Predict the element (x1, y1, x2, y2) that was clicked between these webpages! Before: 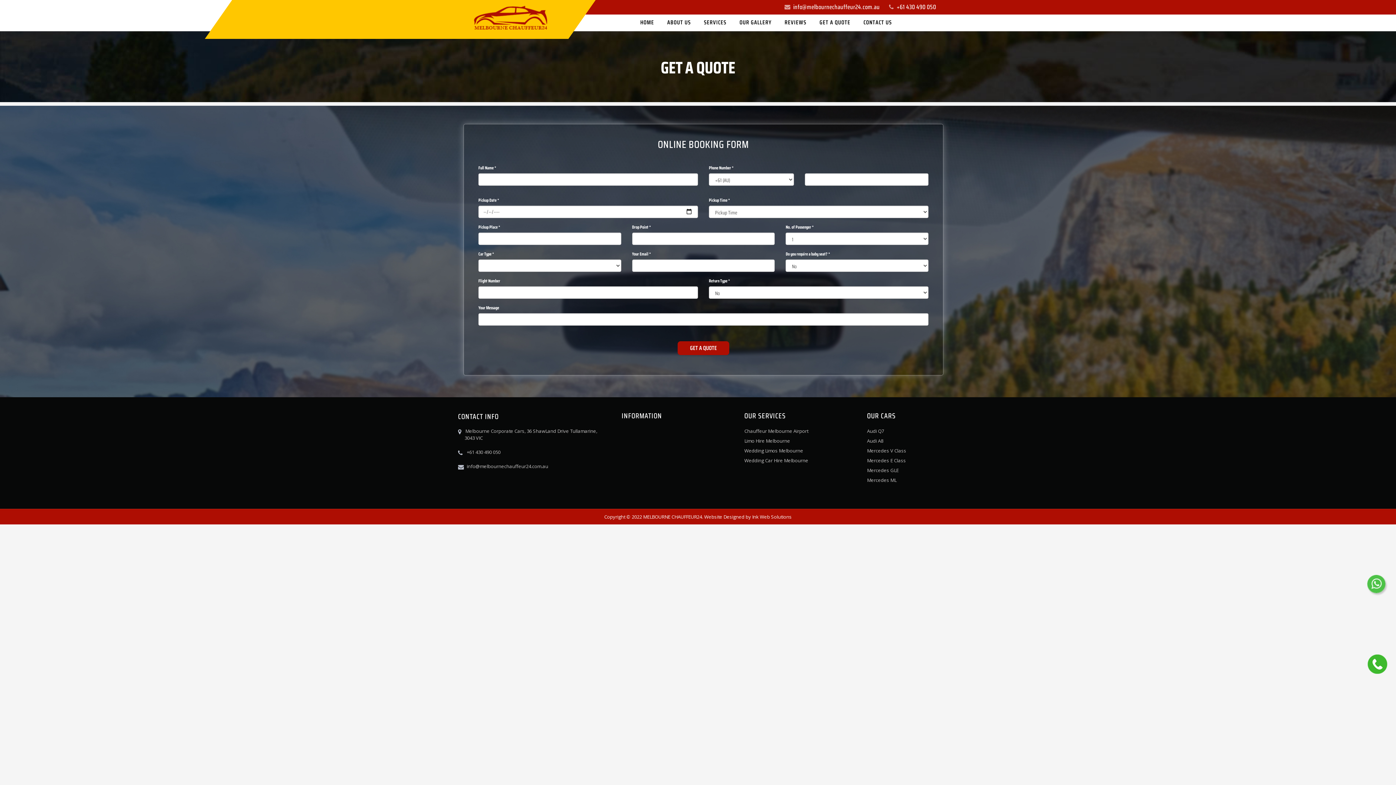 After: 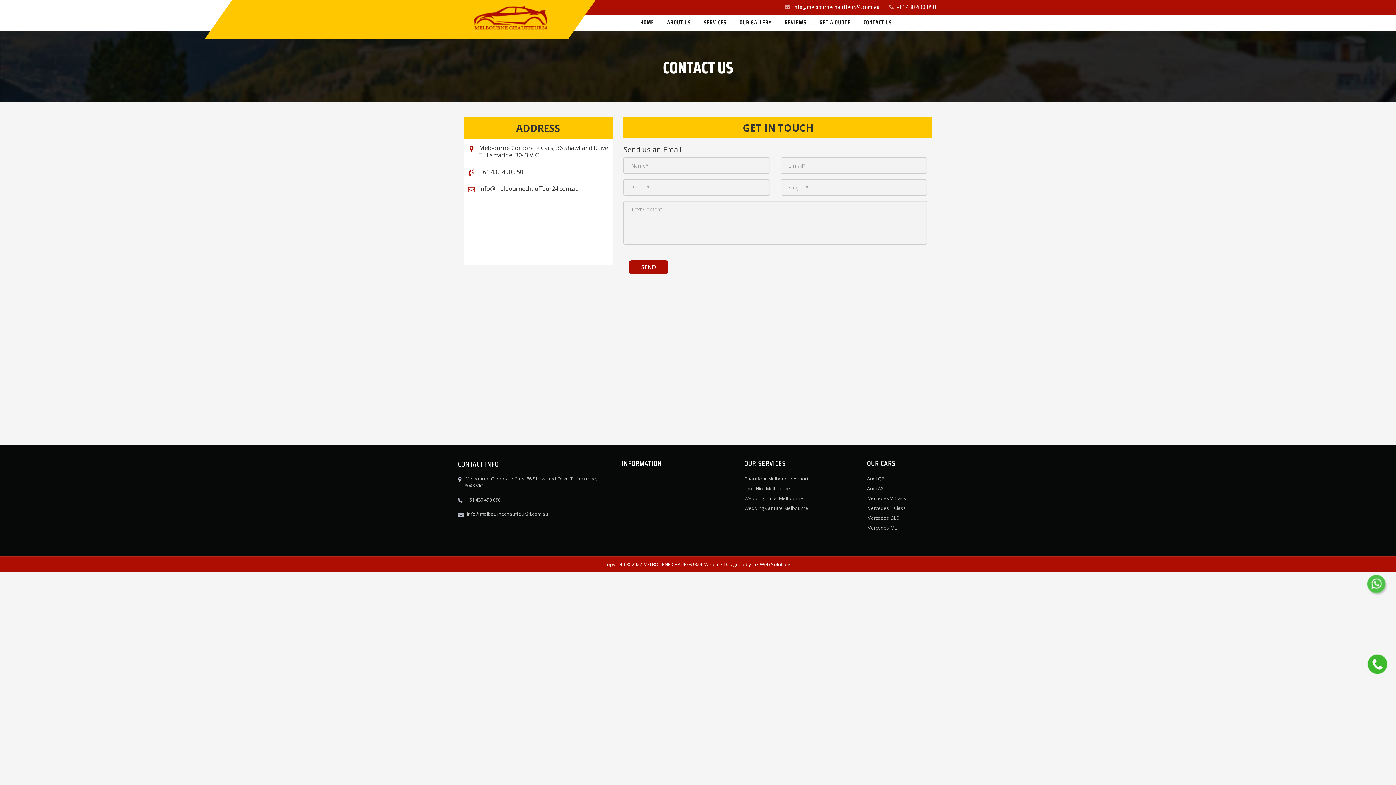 Action: bbox: (857, 13, 898, 31) label: CONTACT US